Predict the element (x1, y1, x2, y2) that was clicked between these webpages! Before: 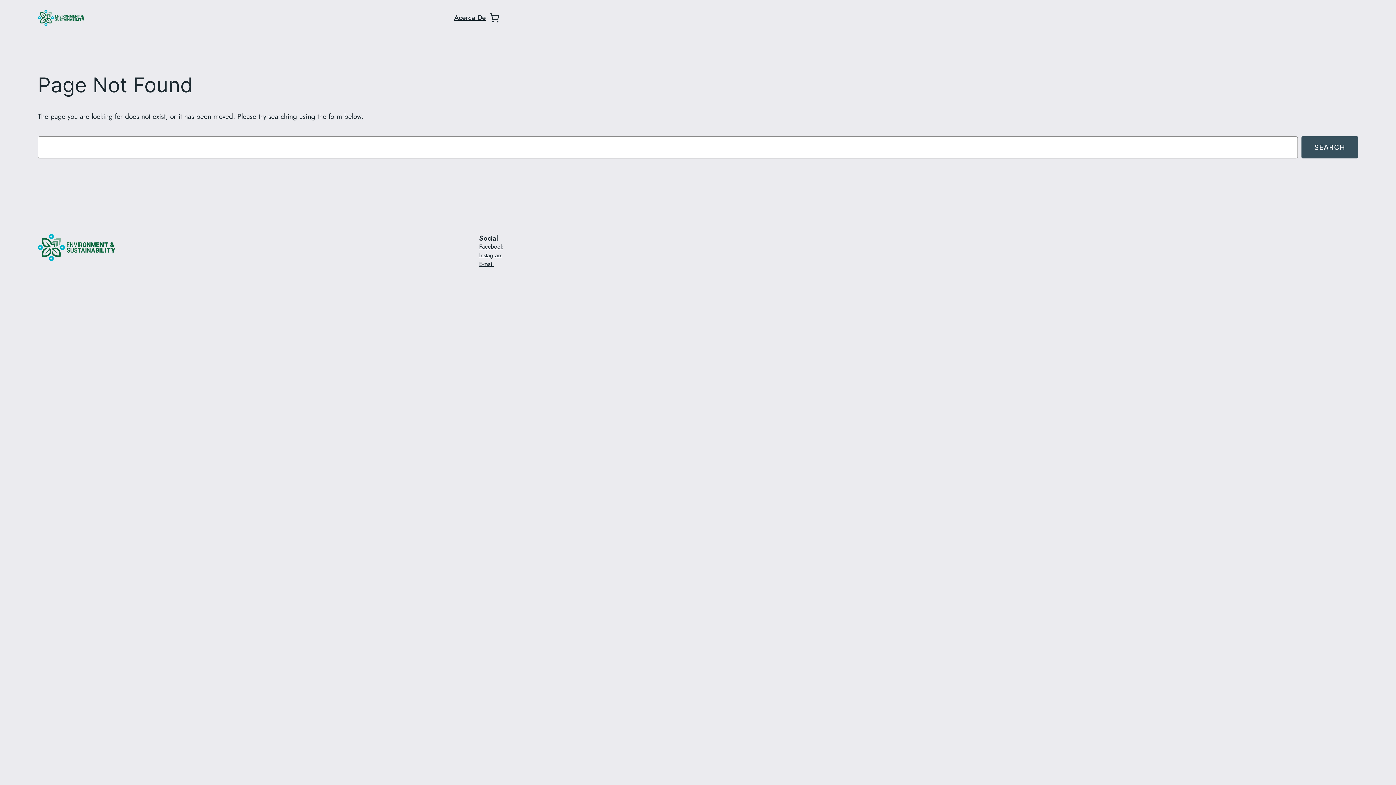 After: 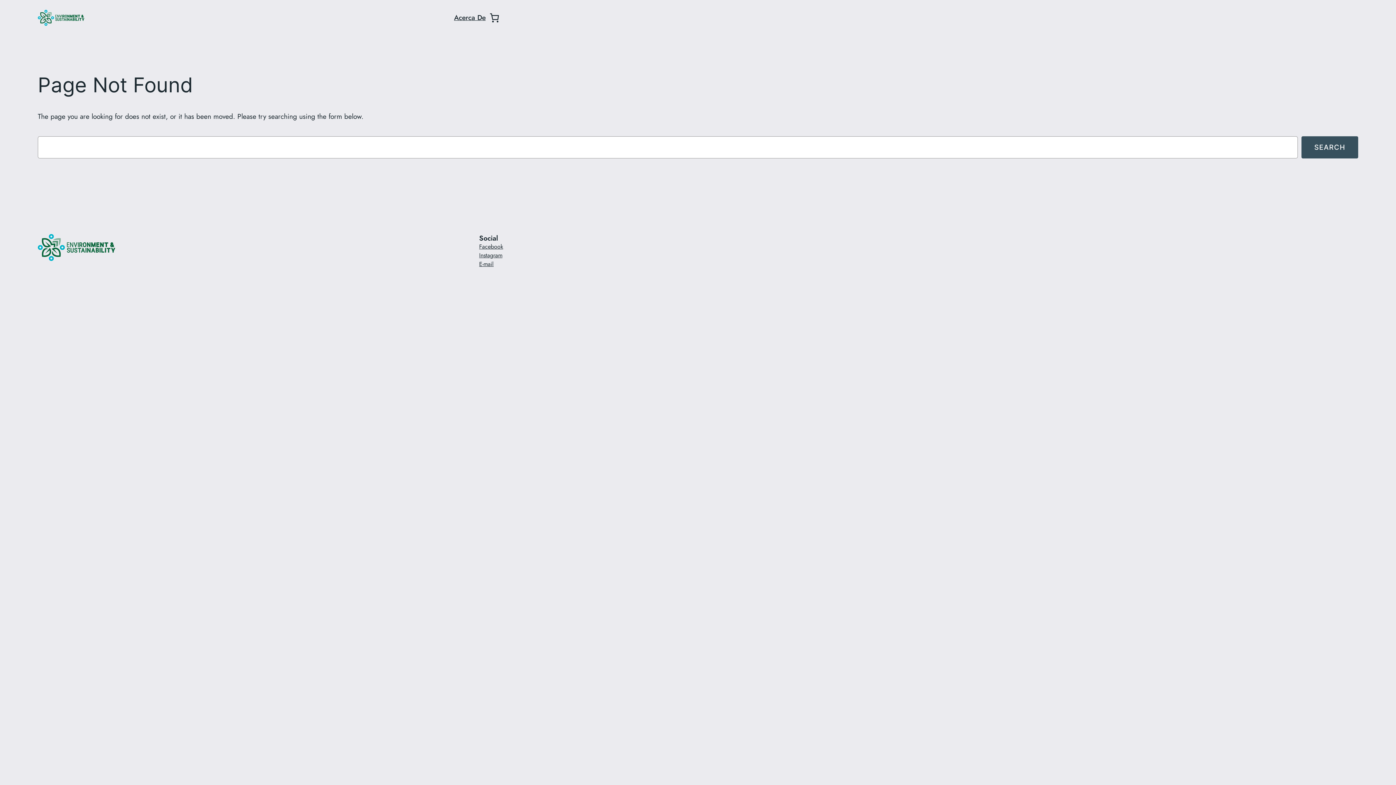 Action: label: Instagram bbox: (479, 251, 502, 259)